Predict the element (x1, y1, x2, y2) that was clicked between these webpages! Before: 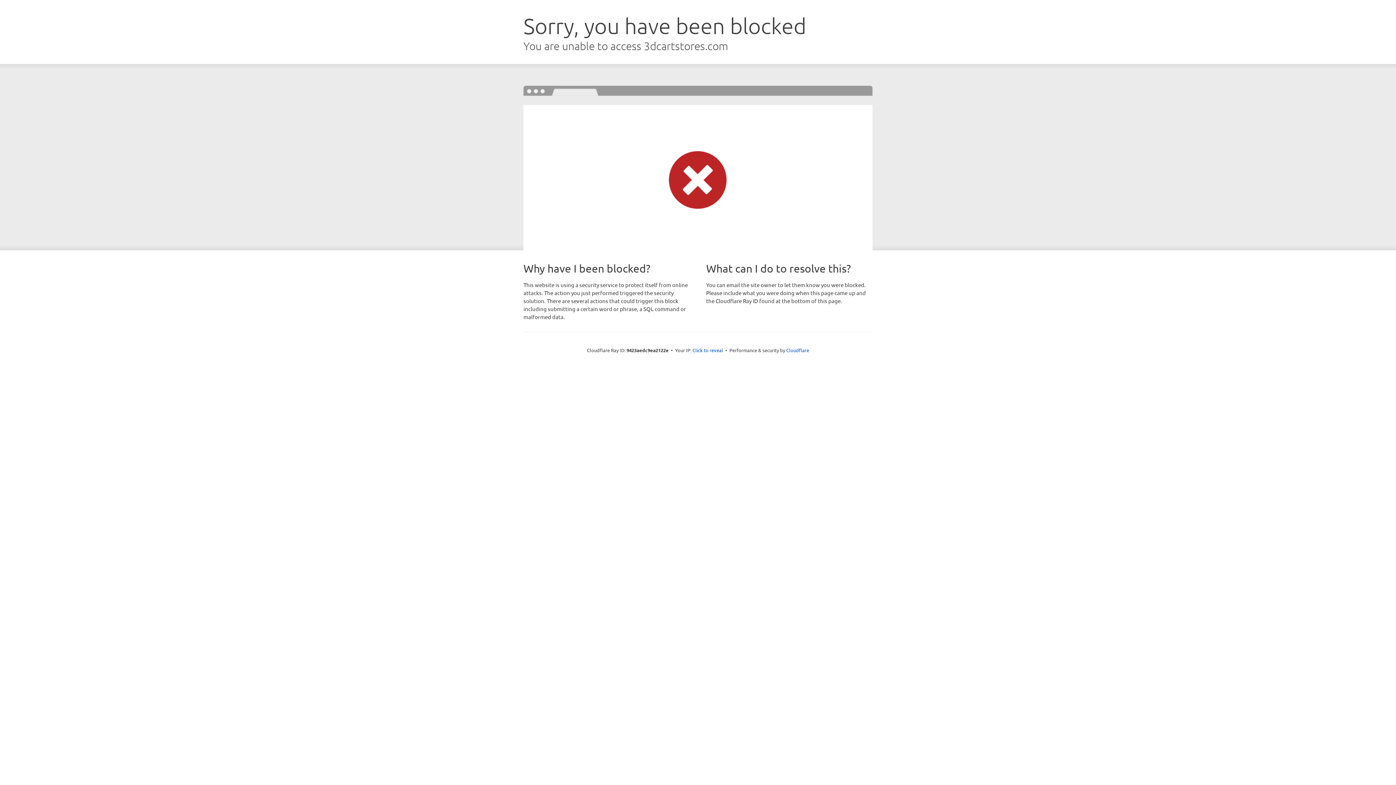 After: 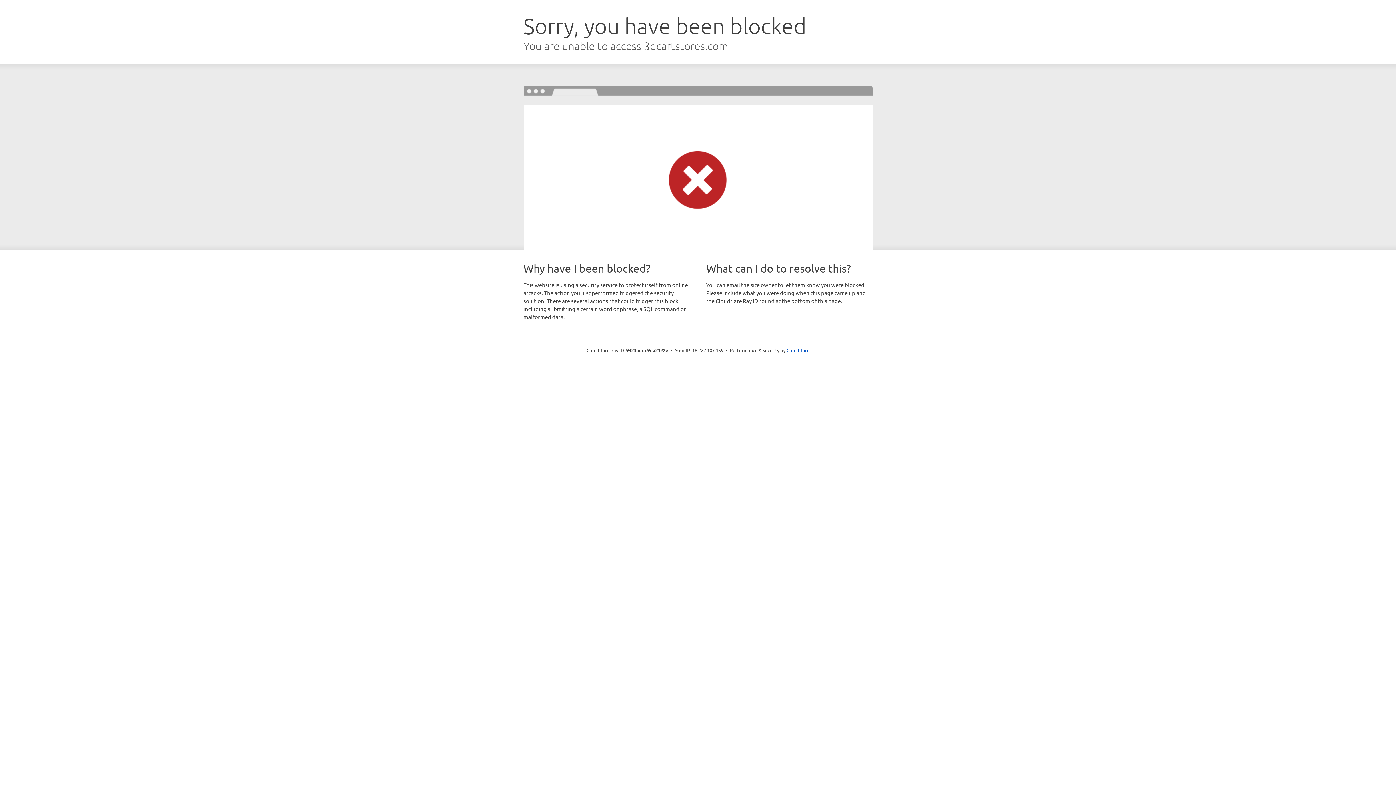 Action: bbox: (692, 346, 723, 353) label: Click to reveal